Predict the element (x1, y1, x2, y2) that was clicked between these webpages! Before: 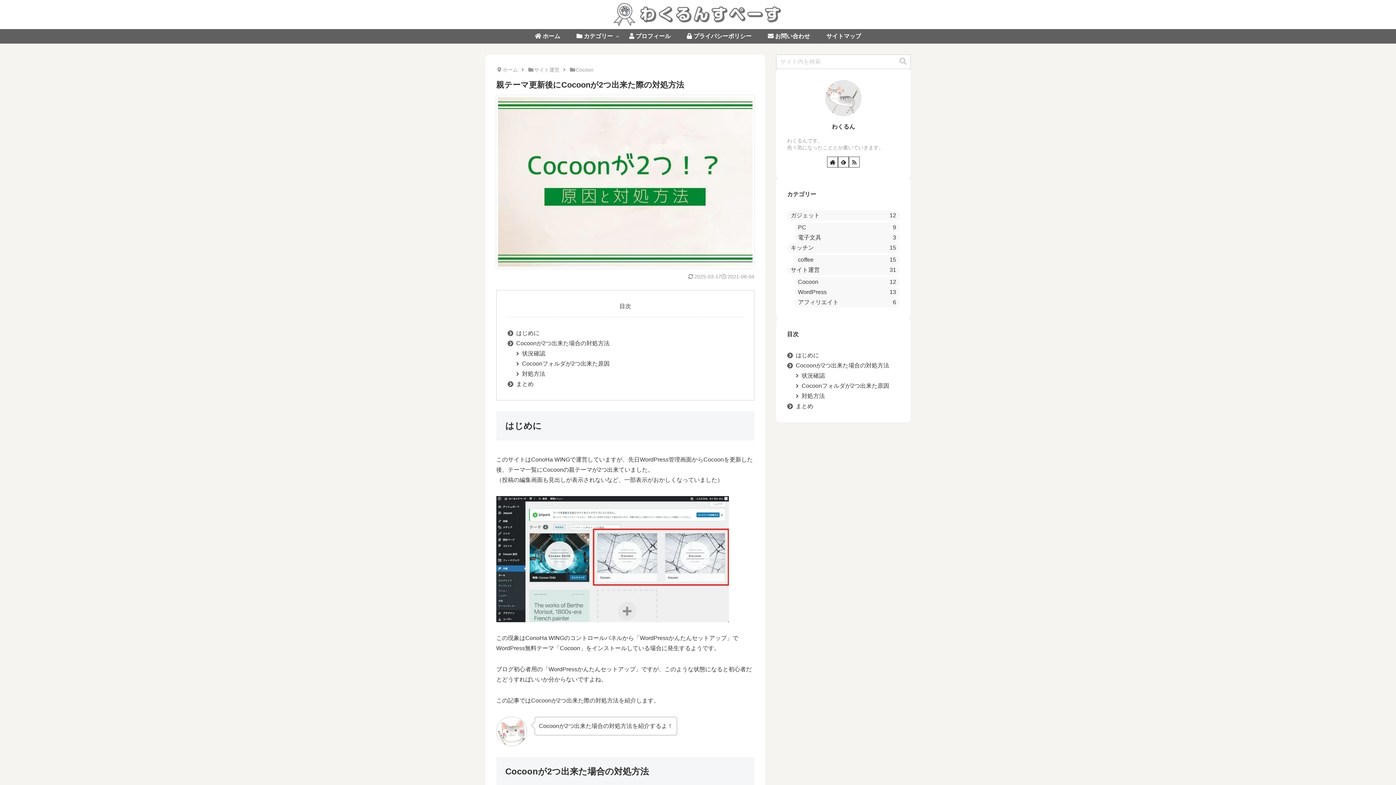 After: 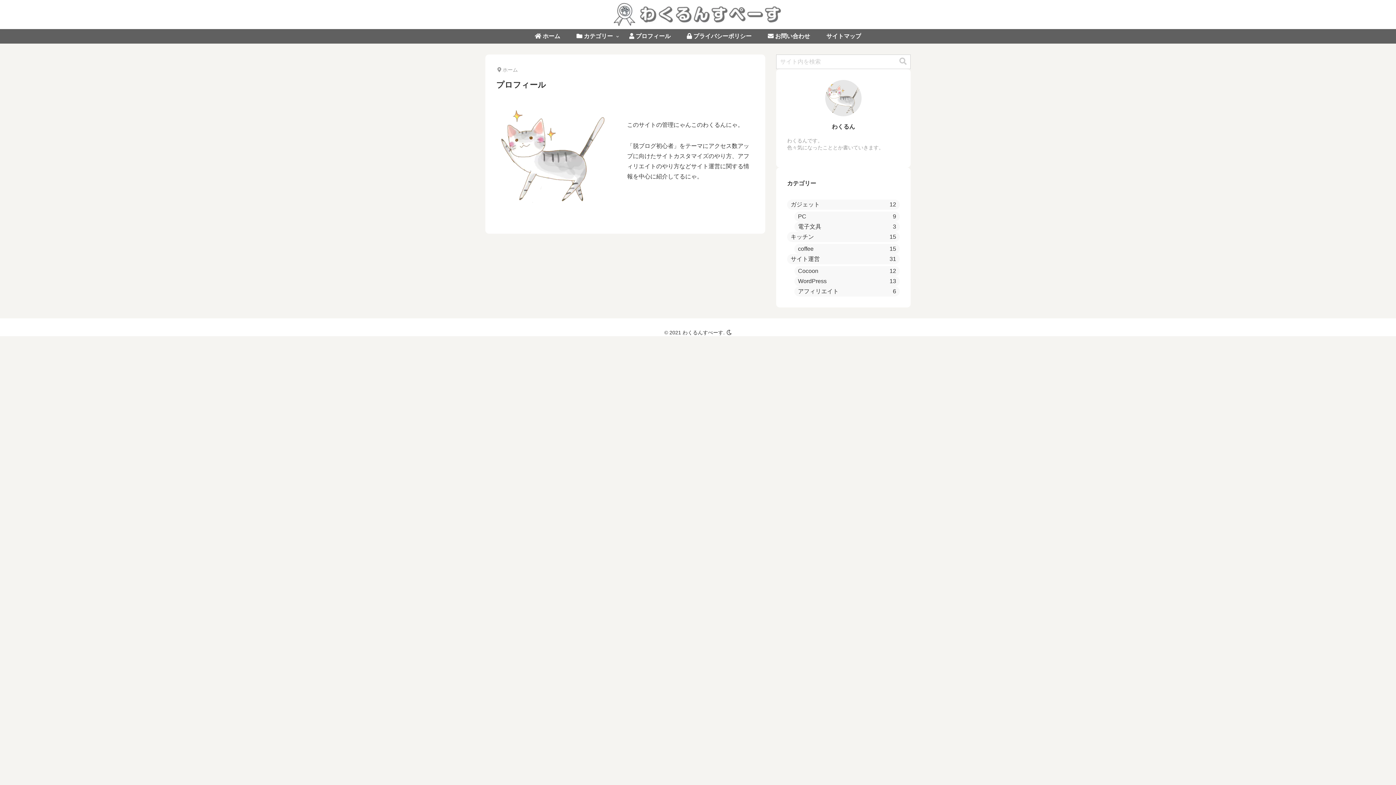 Action: label: わくるん bbox: (832, 123, 855, 129)